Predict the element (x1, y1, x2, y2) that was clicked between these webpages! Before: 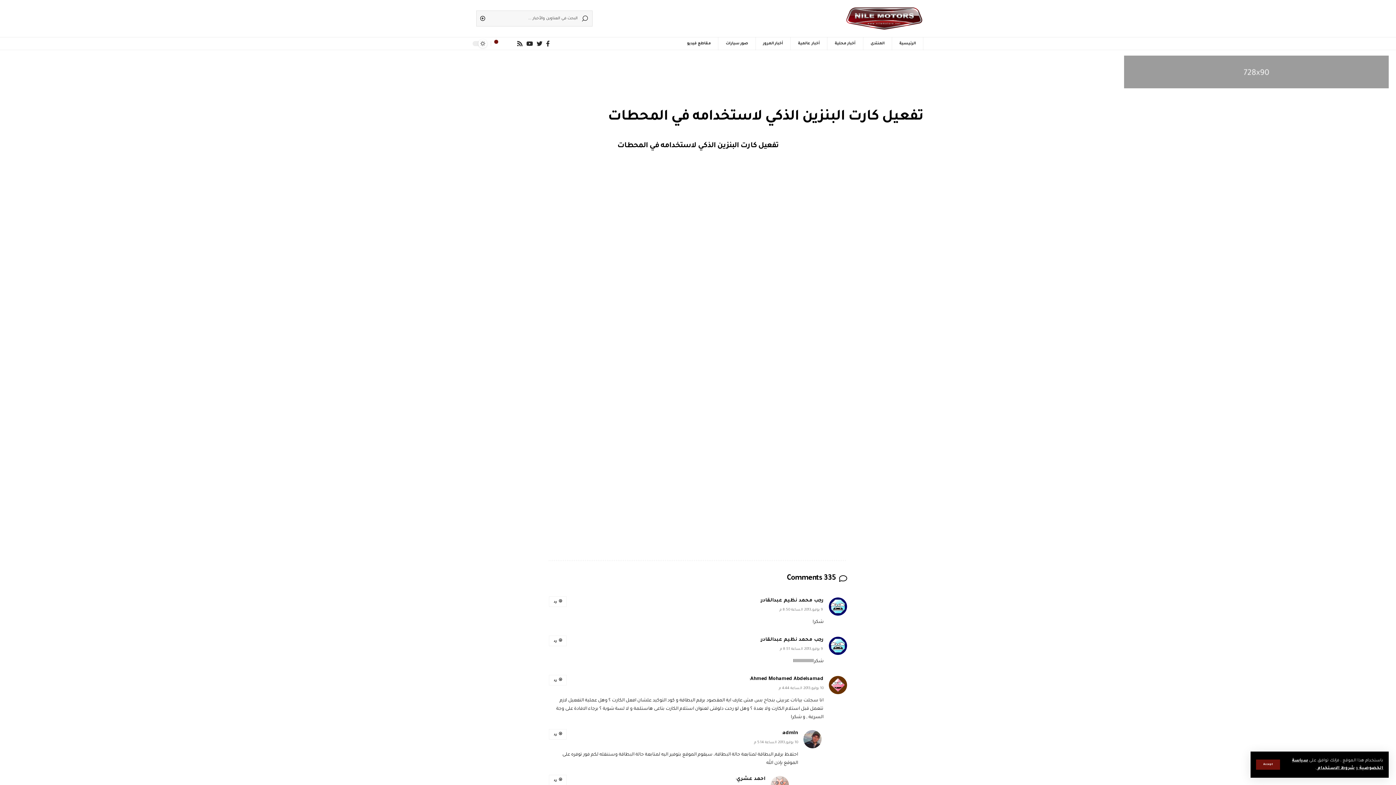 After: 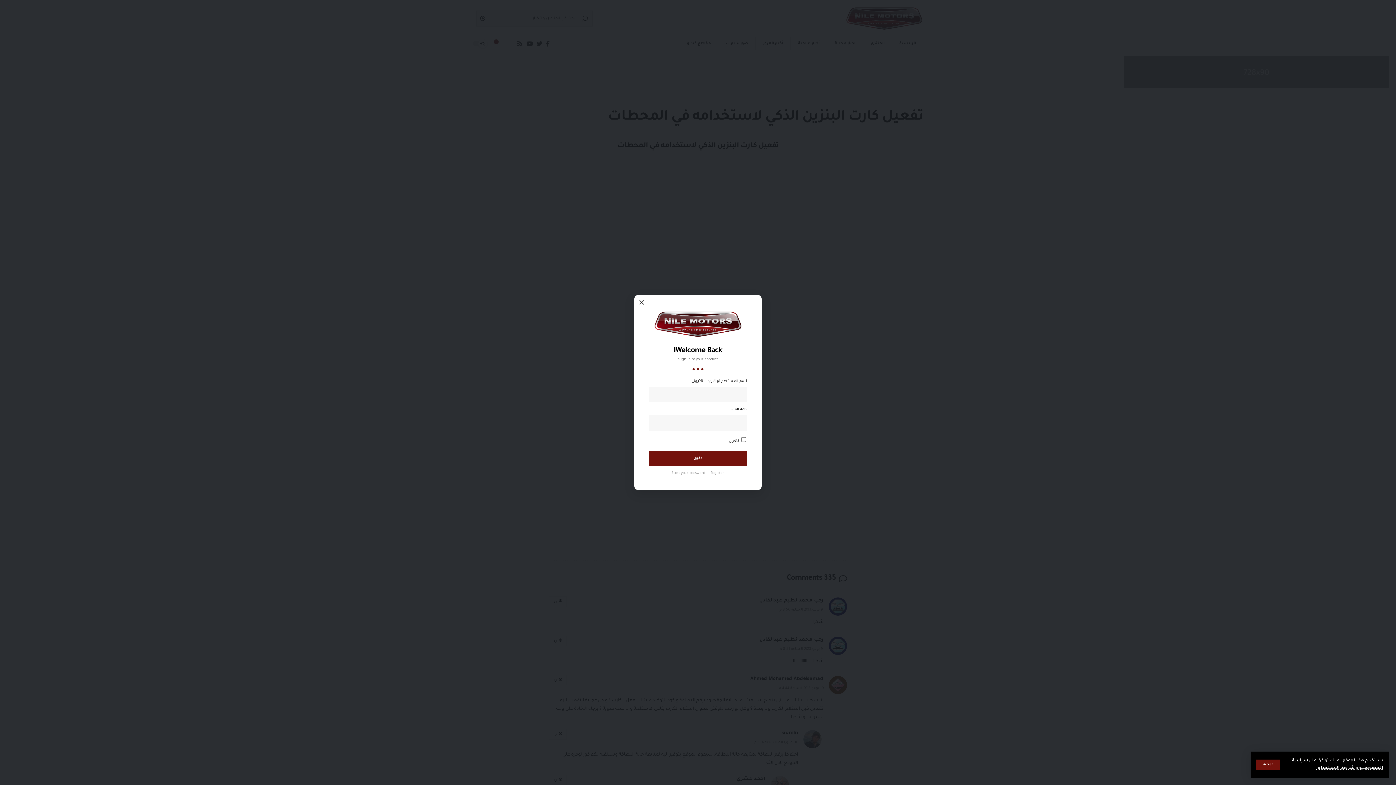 Action: bbox: (505, 40, 511, 46)